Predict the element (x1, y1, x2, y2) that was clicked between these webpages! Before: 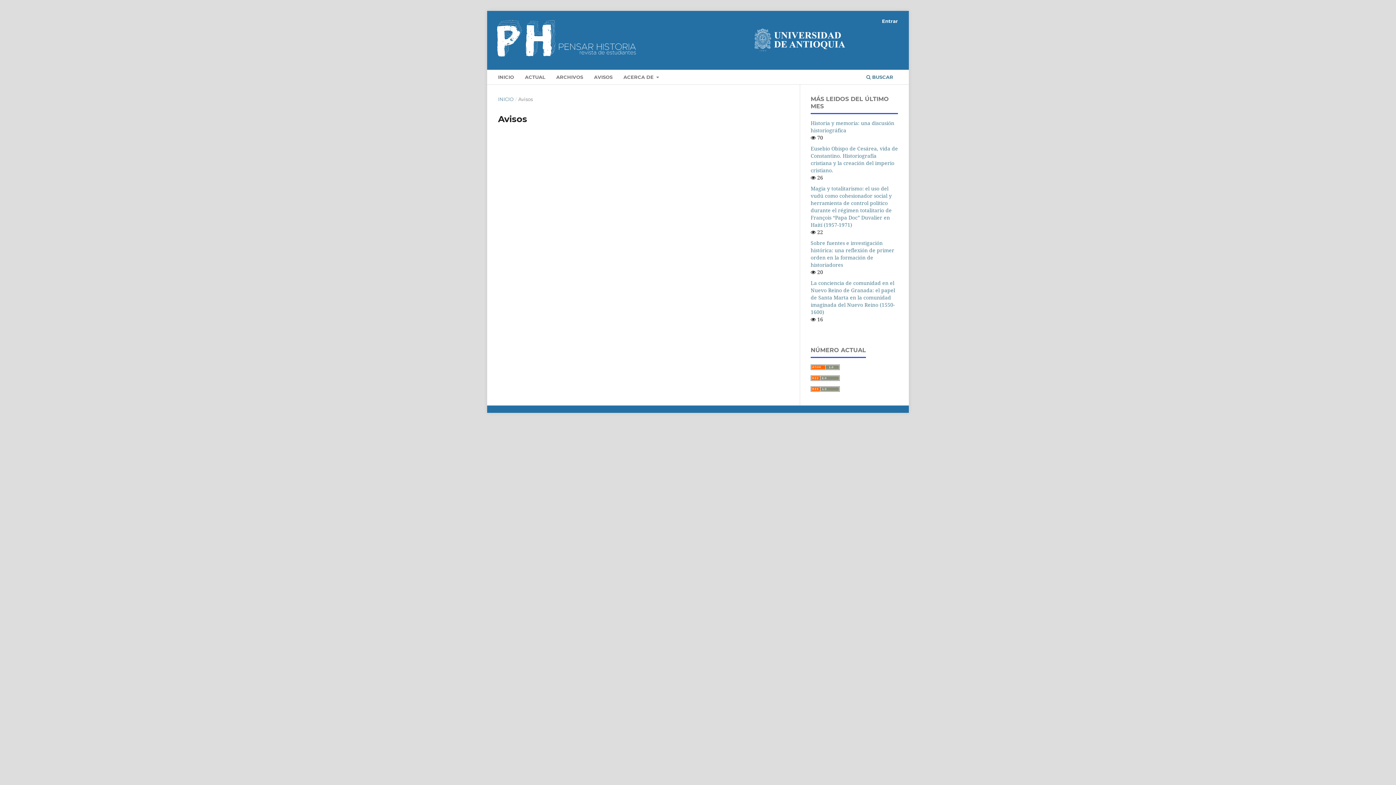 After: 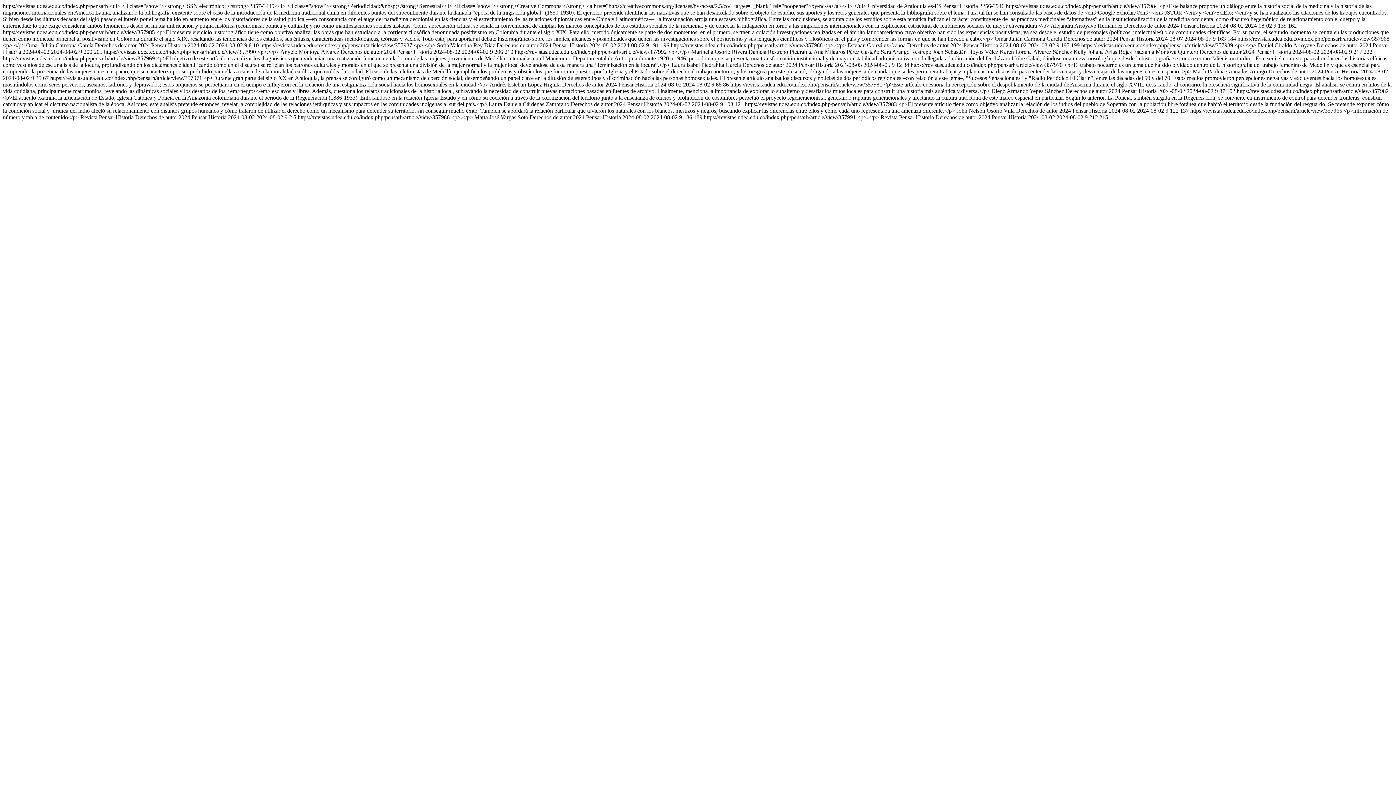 Action: bbox: (810, 385, 840, 392)